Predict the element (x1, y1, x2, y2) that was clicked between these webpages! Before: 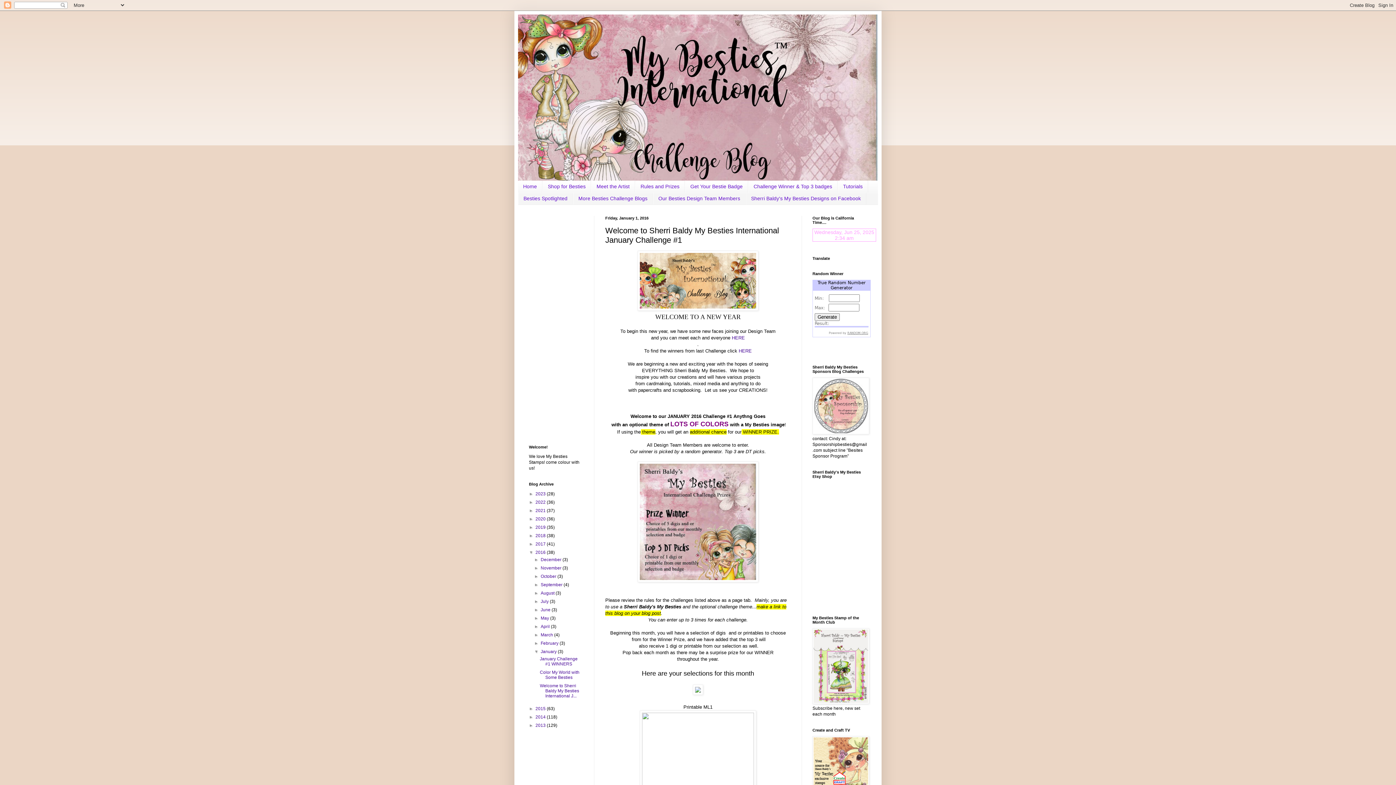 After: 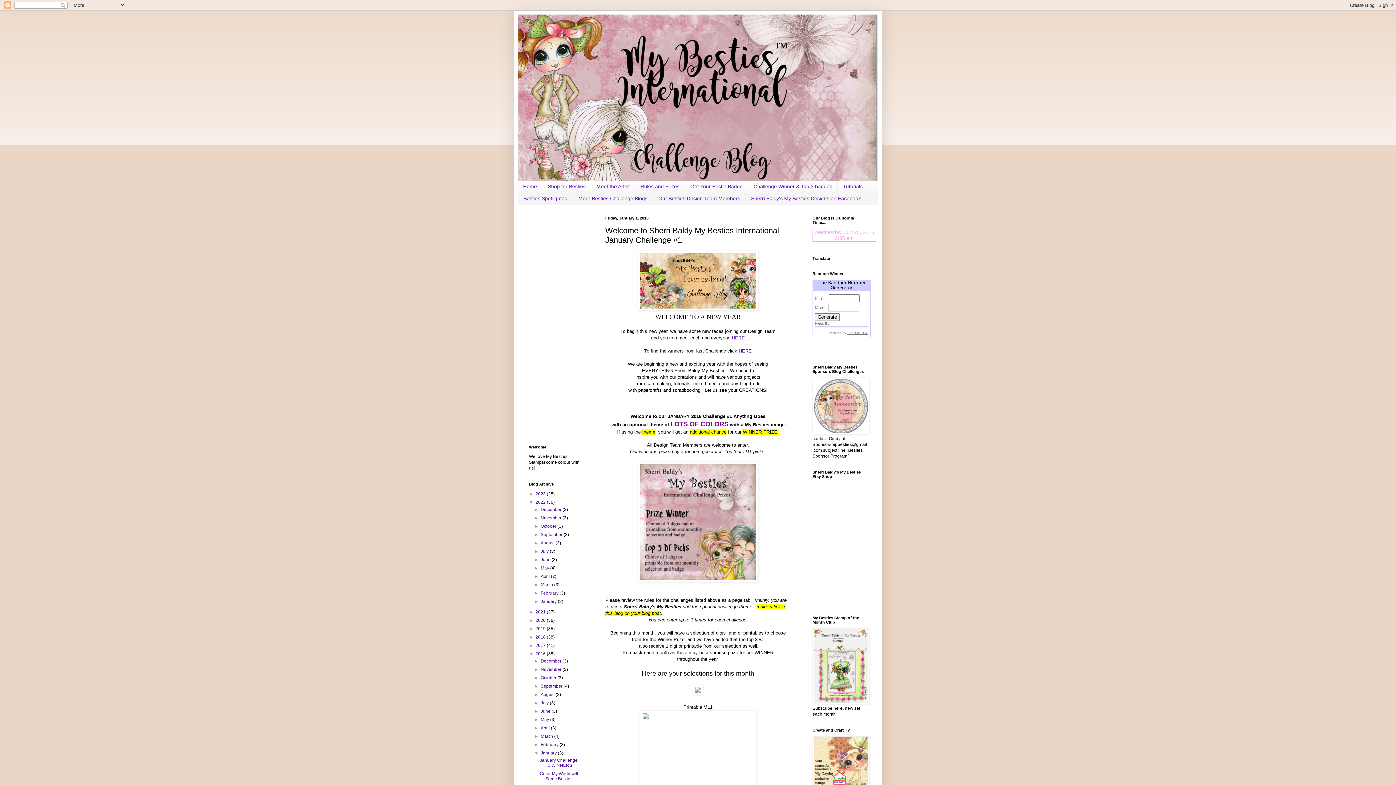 Action: bbox: (529, 499, 535, 504) label: ►  